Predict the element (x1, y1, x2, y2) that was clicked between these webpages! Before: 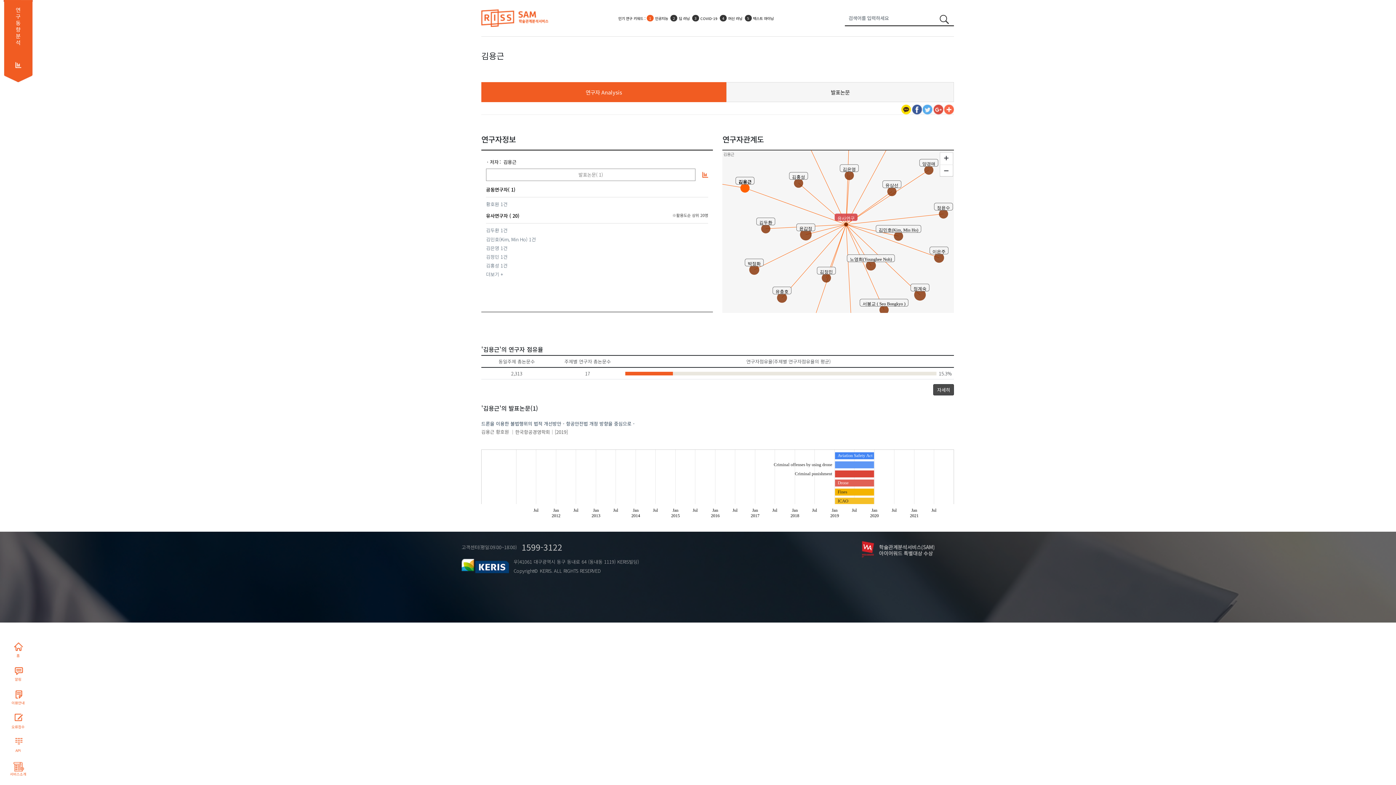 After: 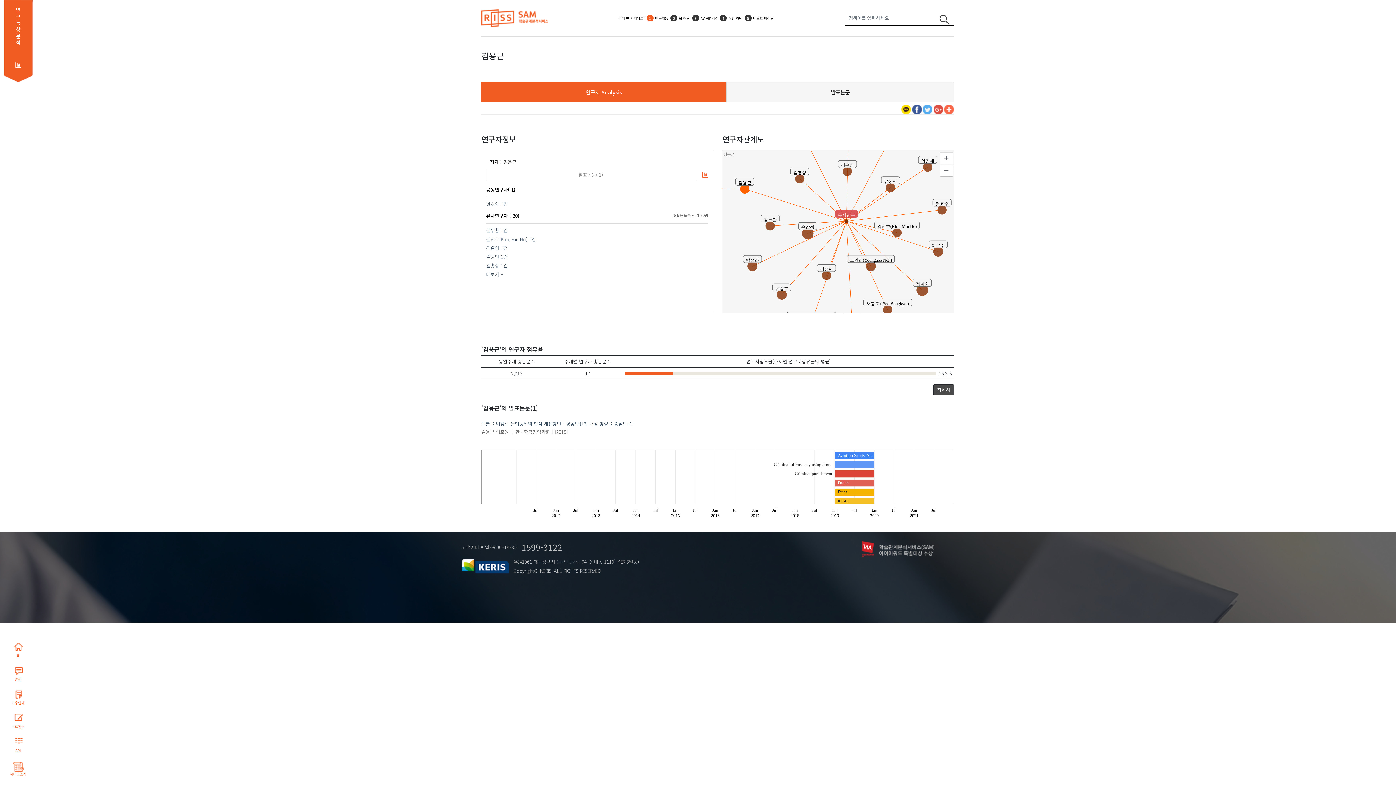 Action: bbox: (901, 105, 911, 112)